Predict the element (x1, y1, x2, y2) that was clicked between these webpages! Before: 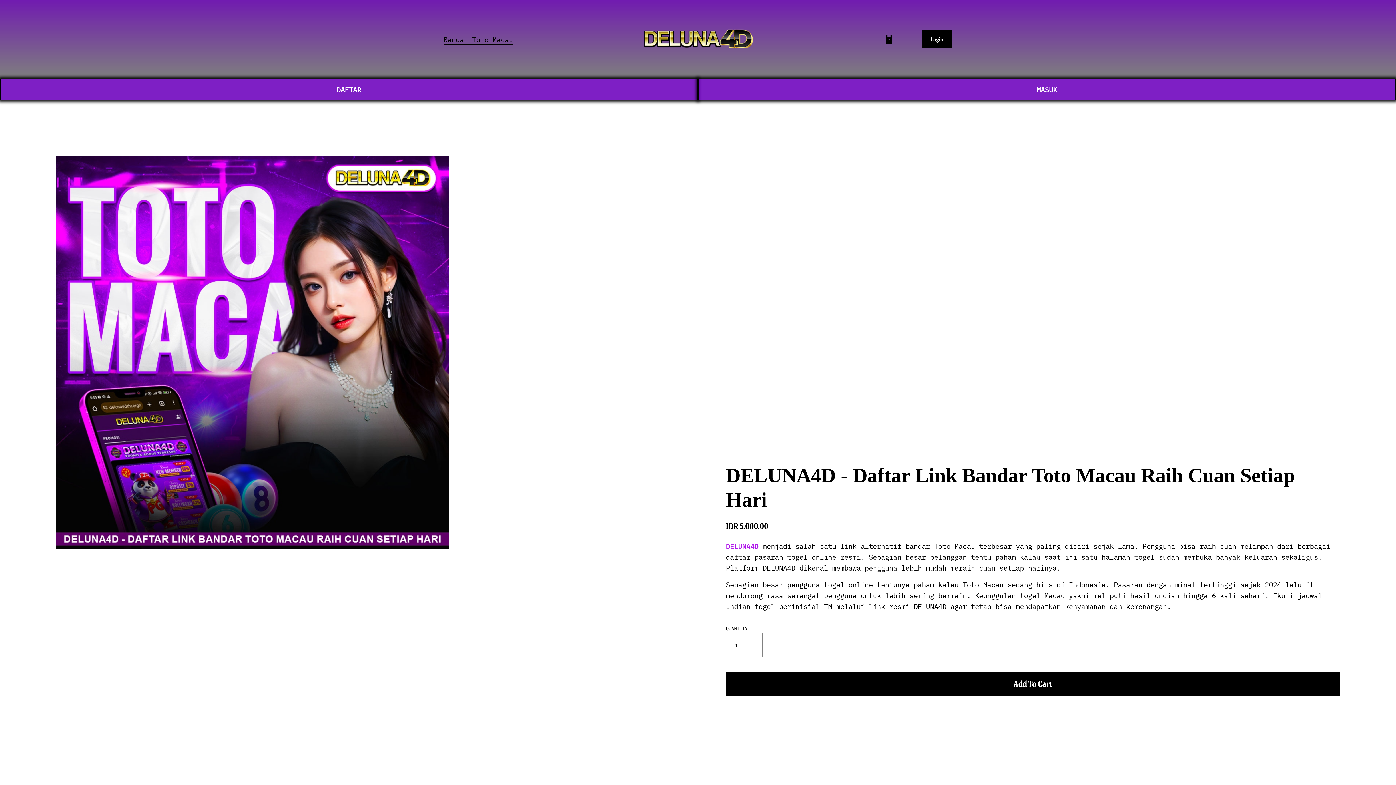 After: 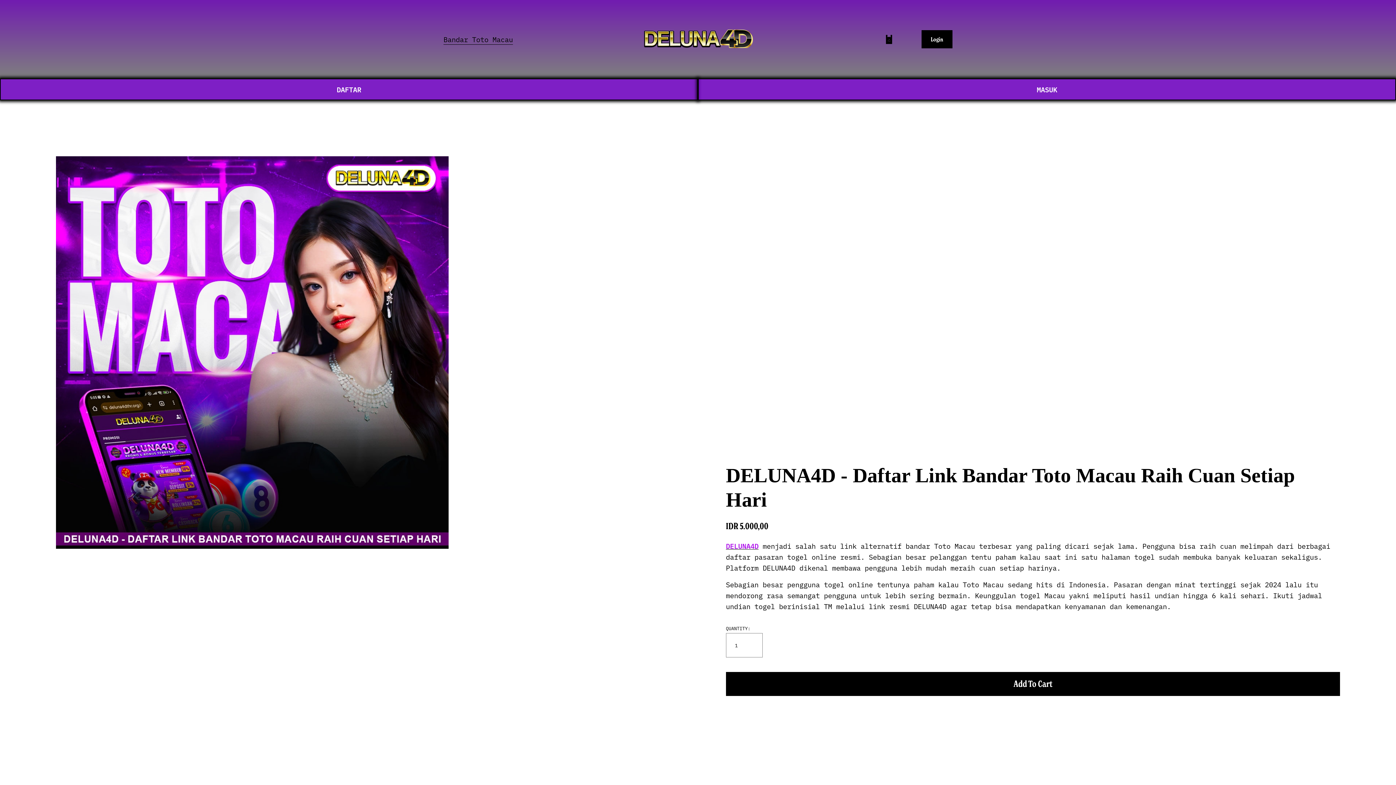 Action: bbox: (884, 34, 893, 43)